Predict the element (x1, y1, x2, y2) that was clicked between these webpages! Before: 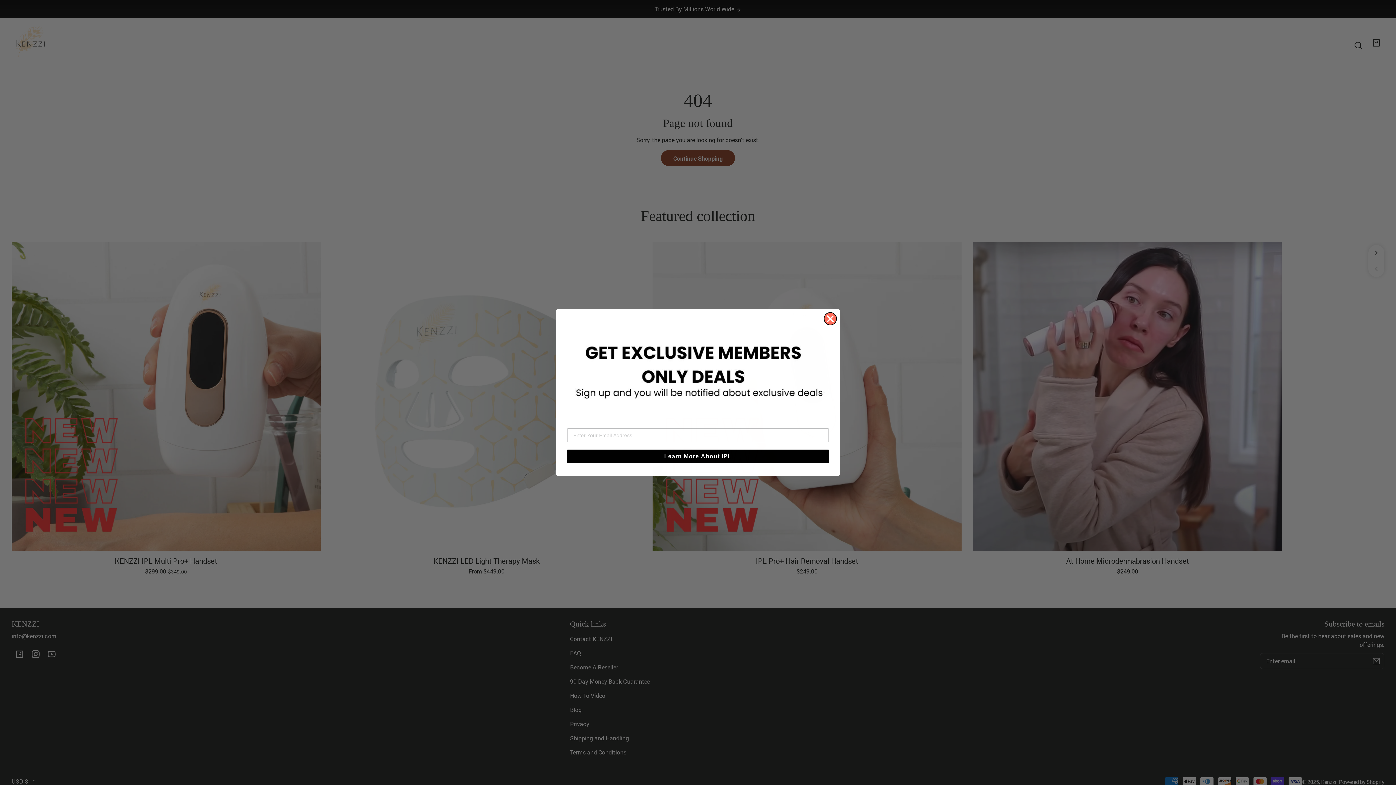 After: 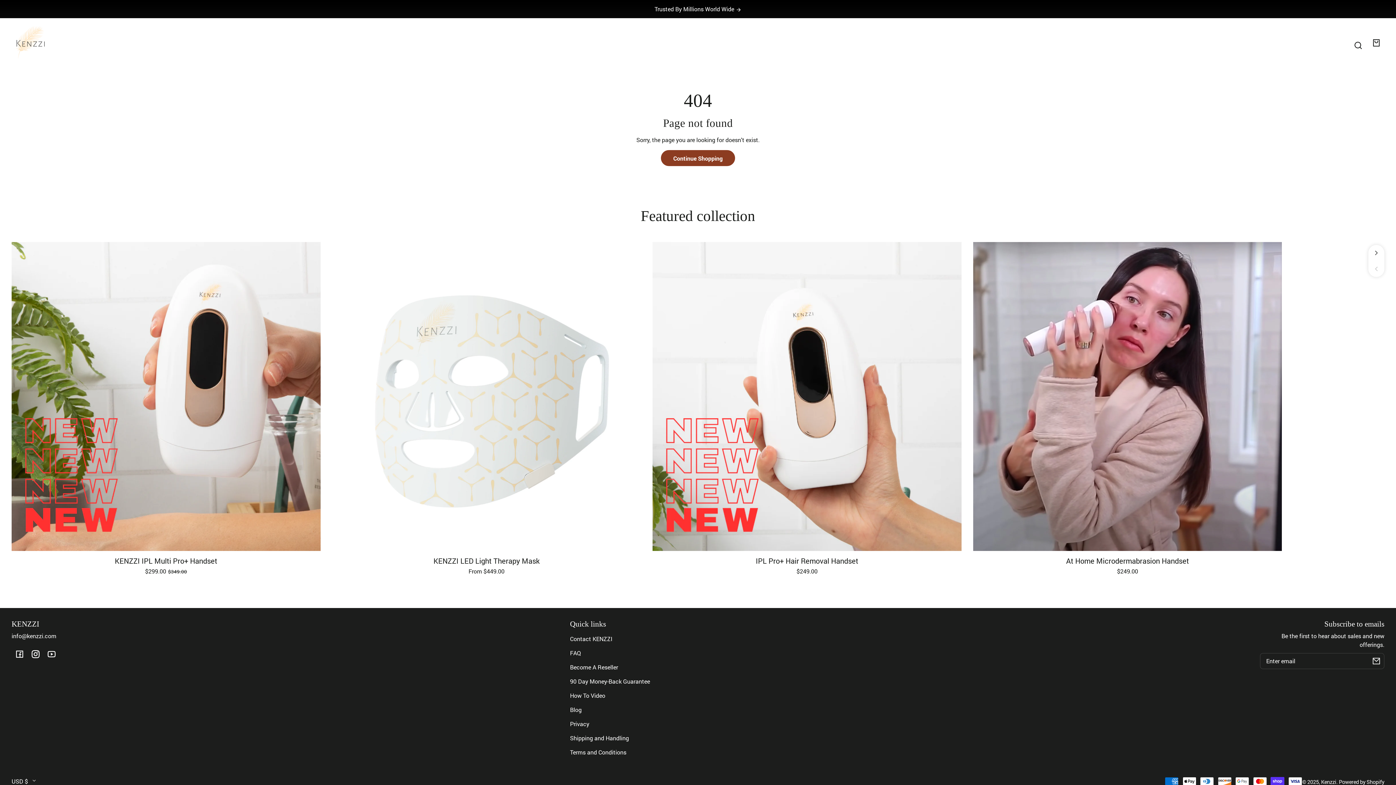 Action: label: Close dialog bbox: (824, 368, 837, 381)